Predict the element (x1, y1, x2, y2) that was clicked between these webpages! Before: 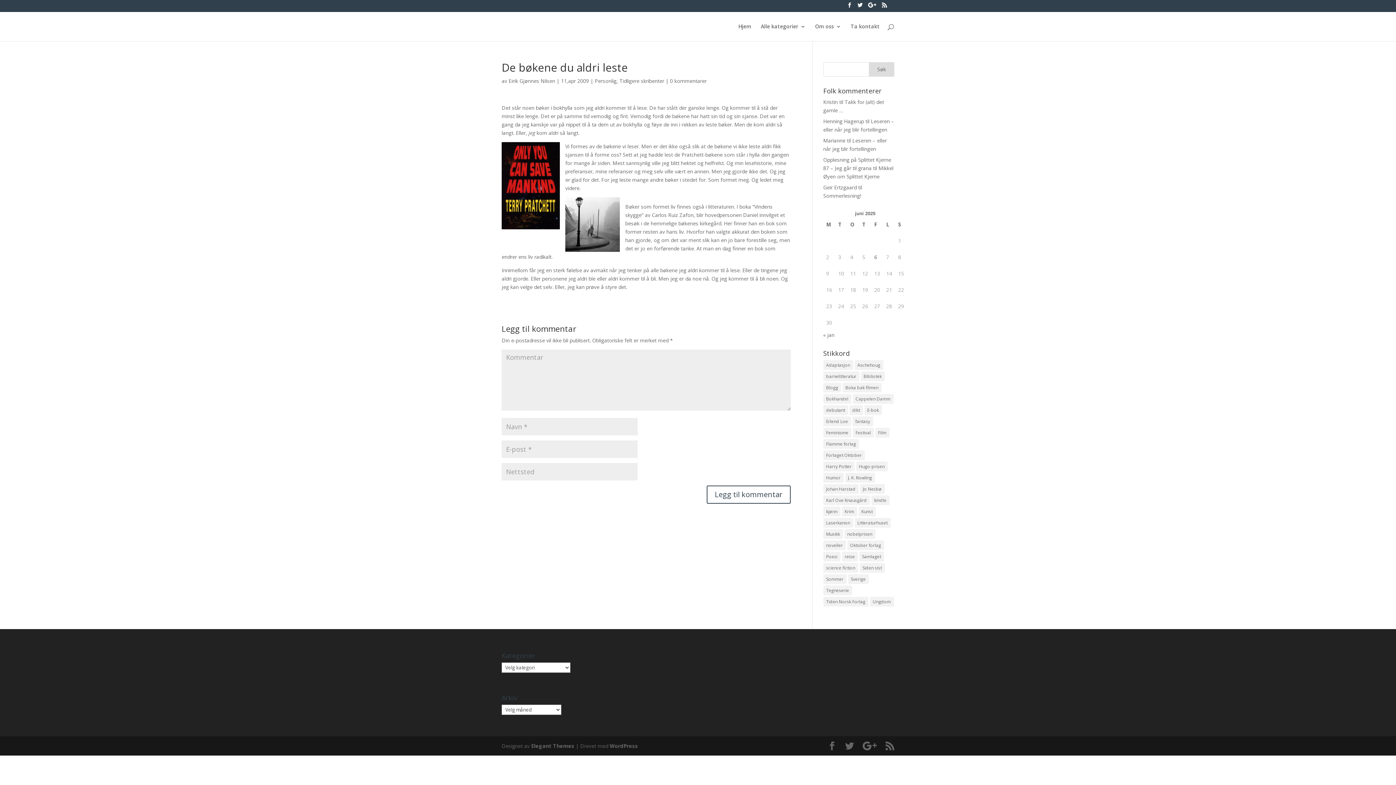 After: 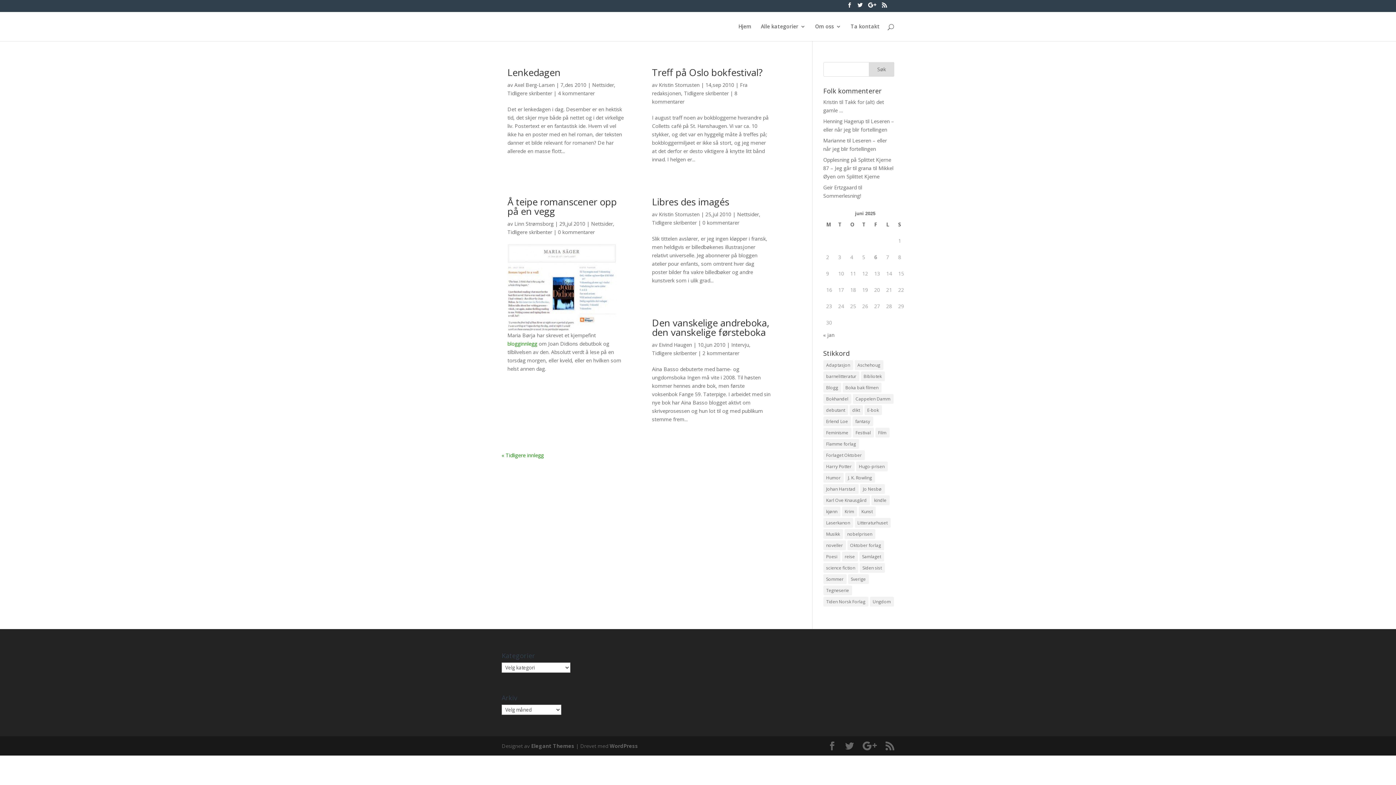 Action: bbox: (823, 382, 841, 392) label: Blogg (11 elementer)